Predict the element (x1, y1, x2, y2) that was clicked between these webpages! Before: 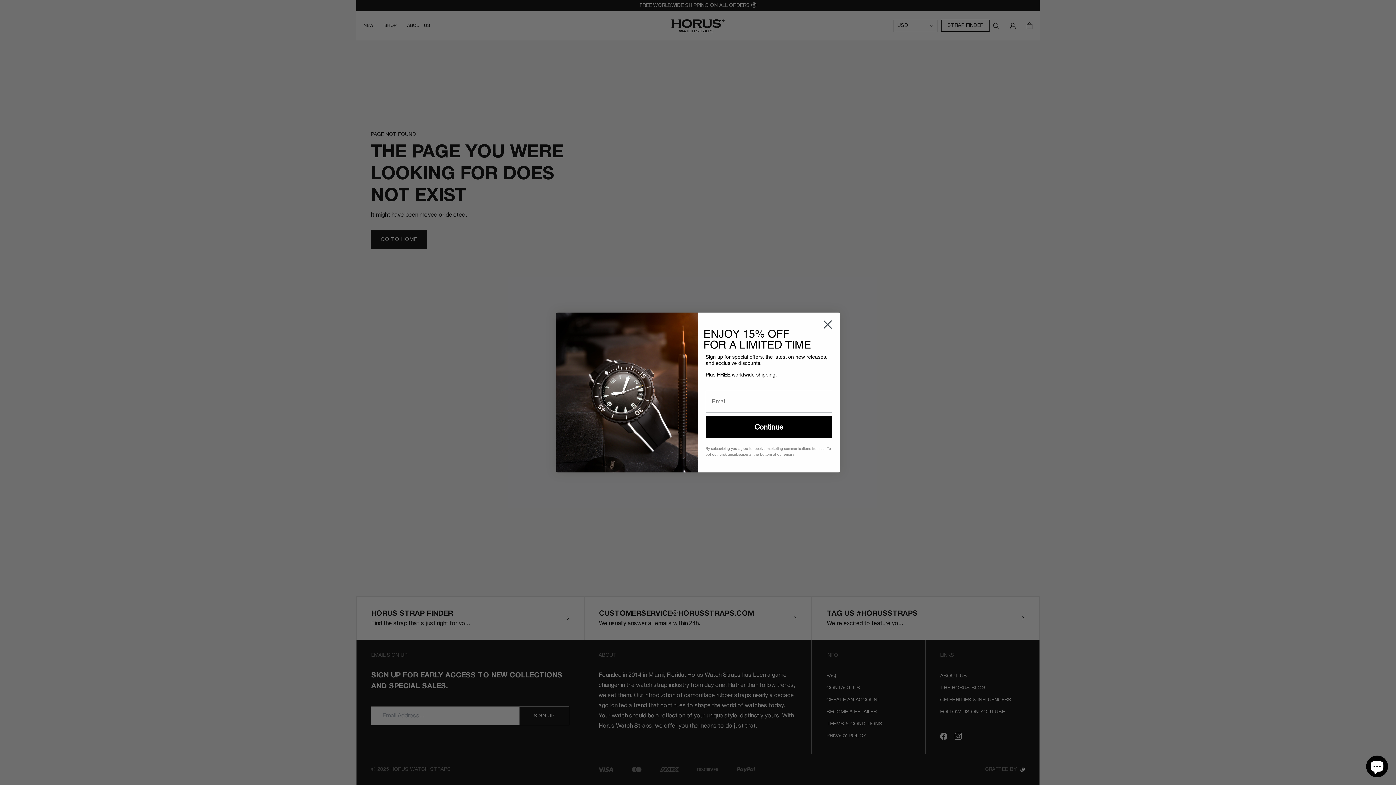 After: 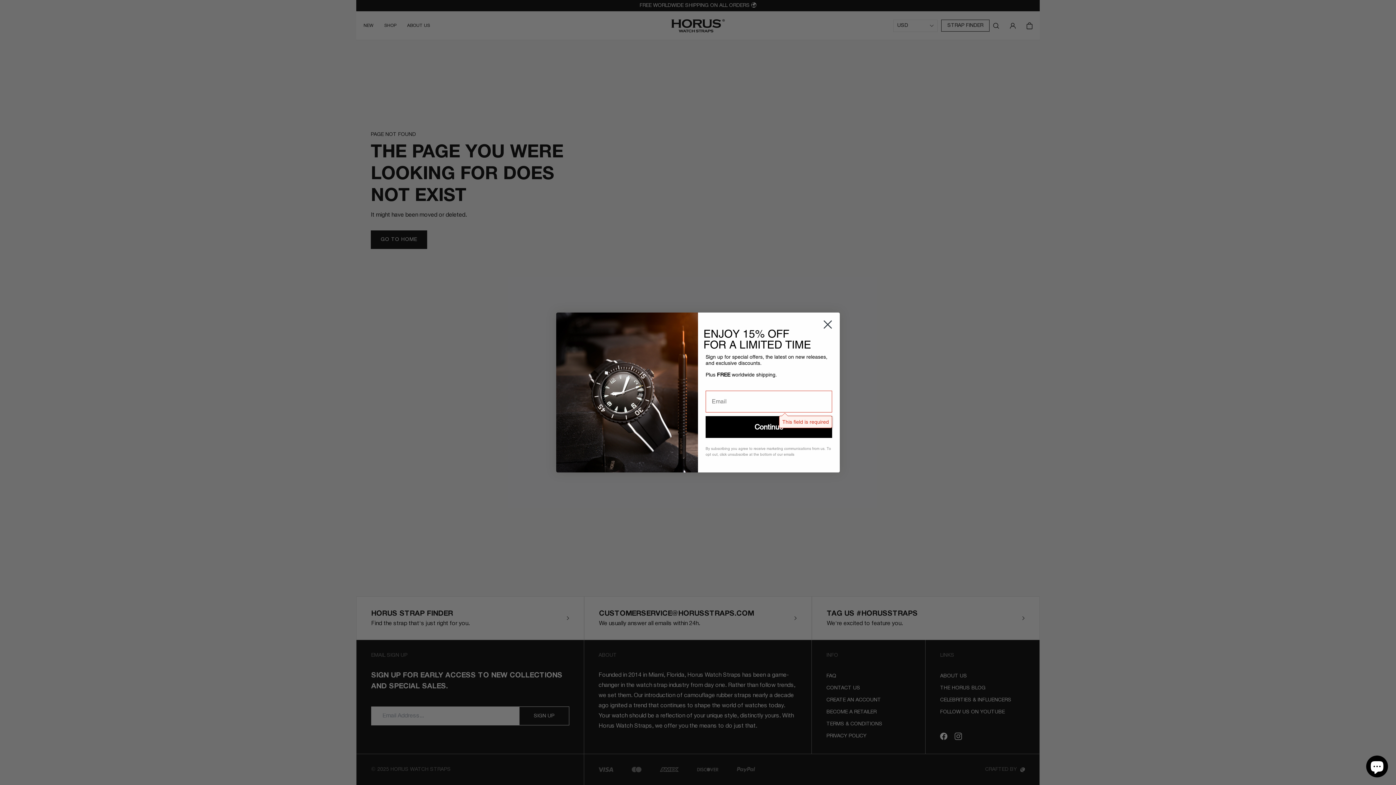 Action: bbox: (705, 416, 832, 438) label: Continue